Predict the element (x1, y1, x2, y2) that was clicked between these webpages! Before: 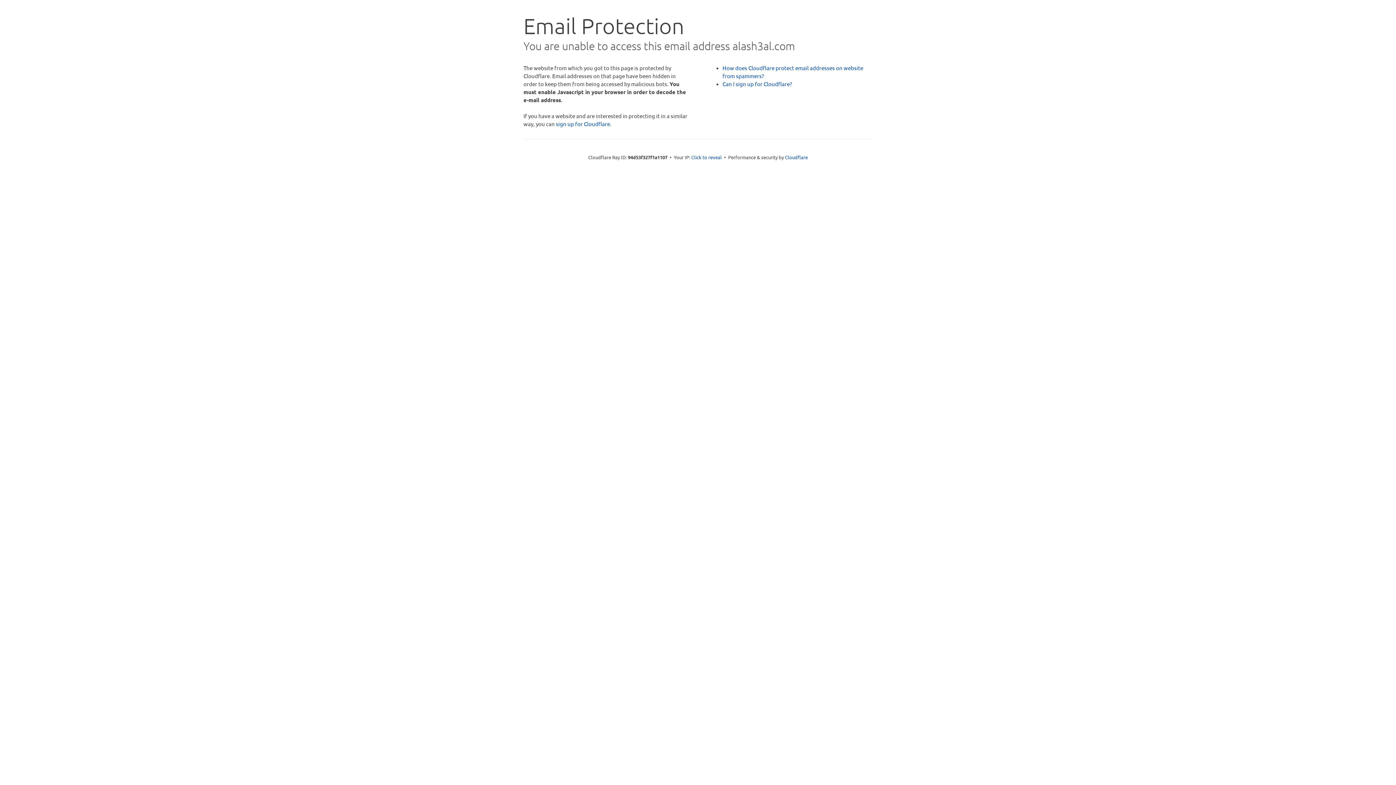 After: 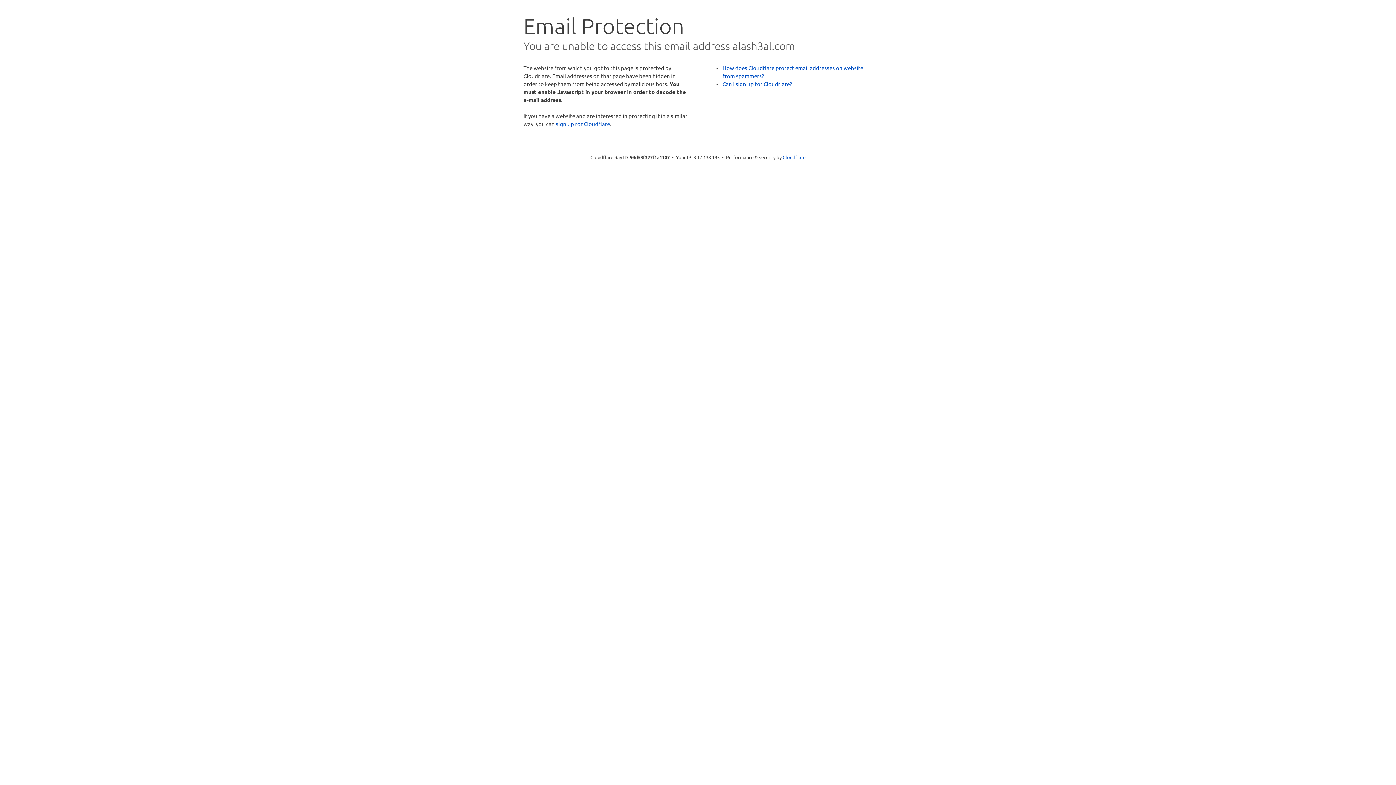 Action: bbox: (691, 153, 722, 160) label: Click to reveal